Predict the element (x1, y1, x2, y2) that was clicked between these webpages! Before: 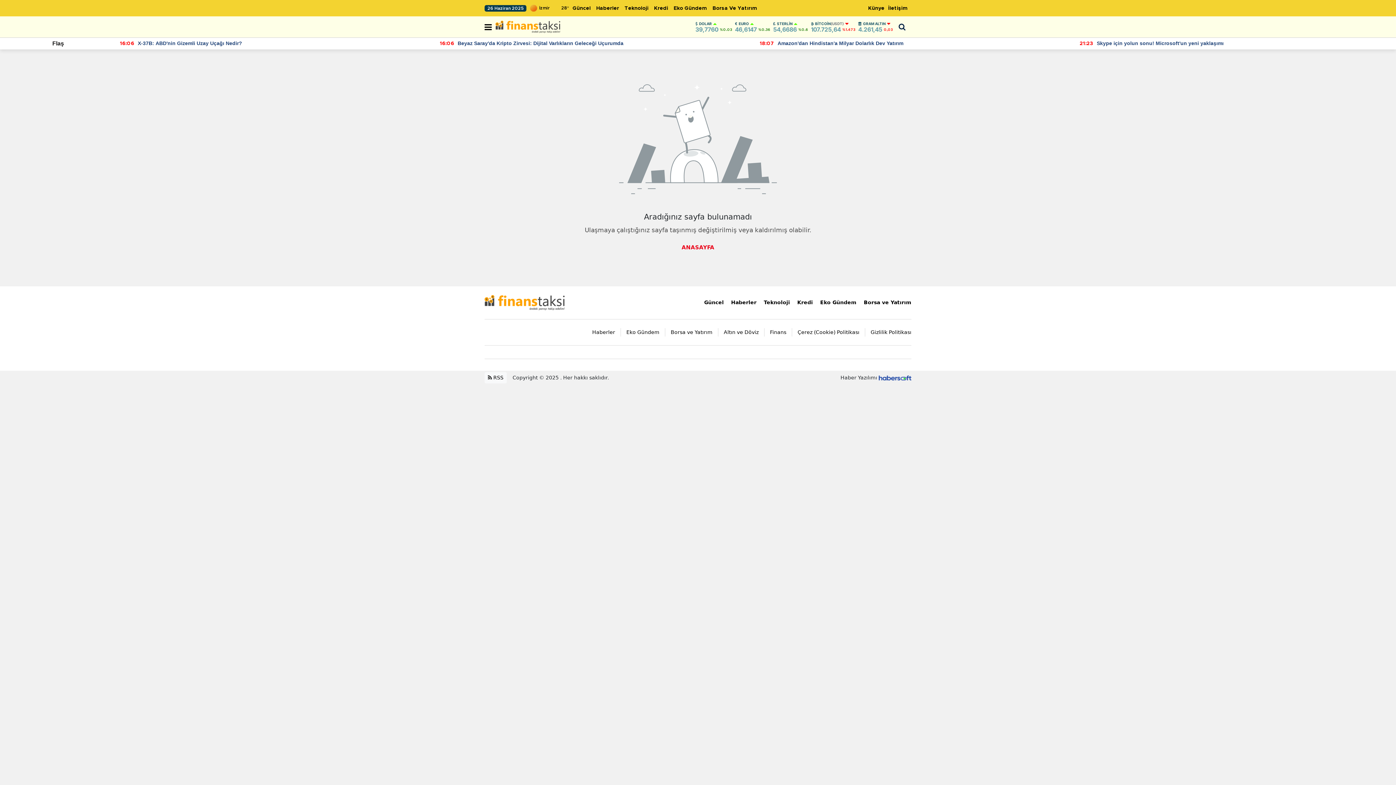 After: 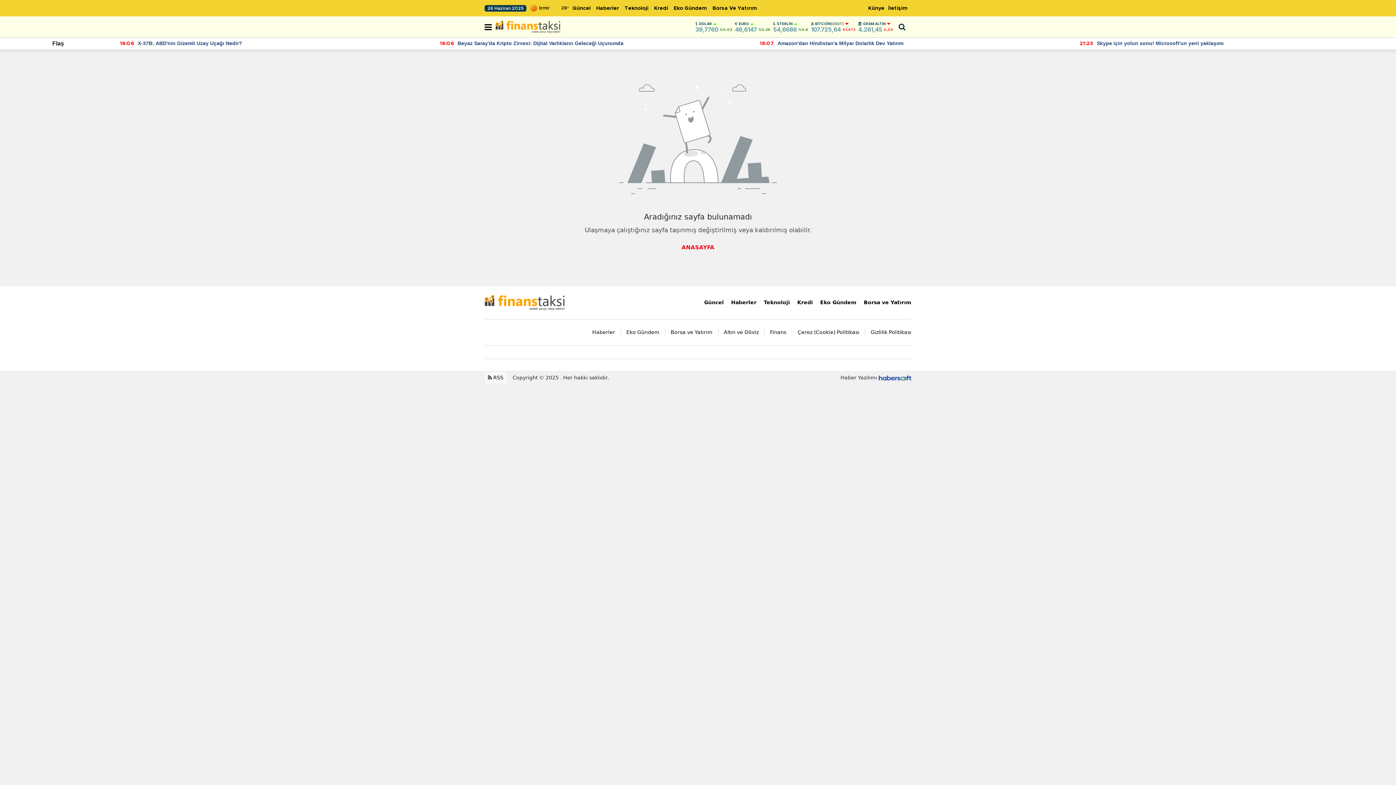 Action: bbox: (864, 299, 911, 305) label: Borsa ve Yatırım